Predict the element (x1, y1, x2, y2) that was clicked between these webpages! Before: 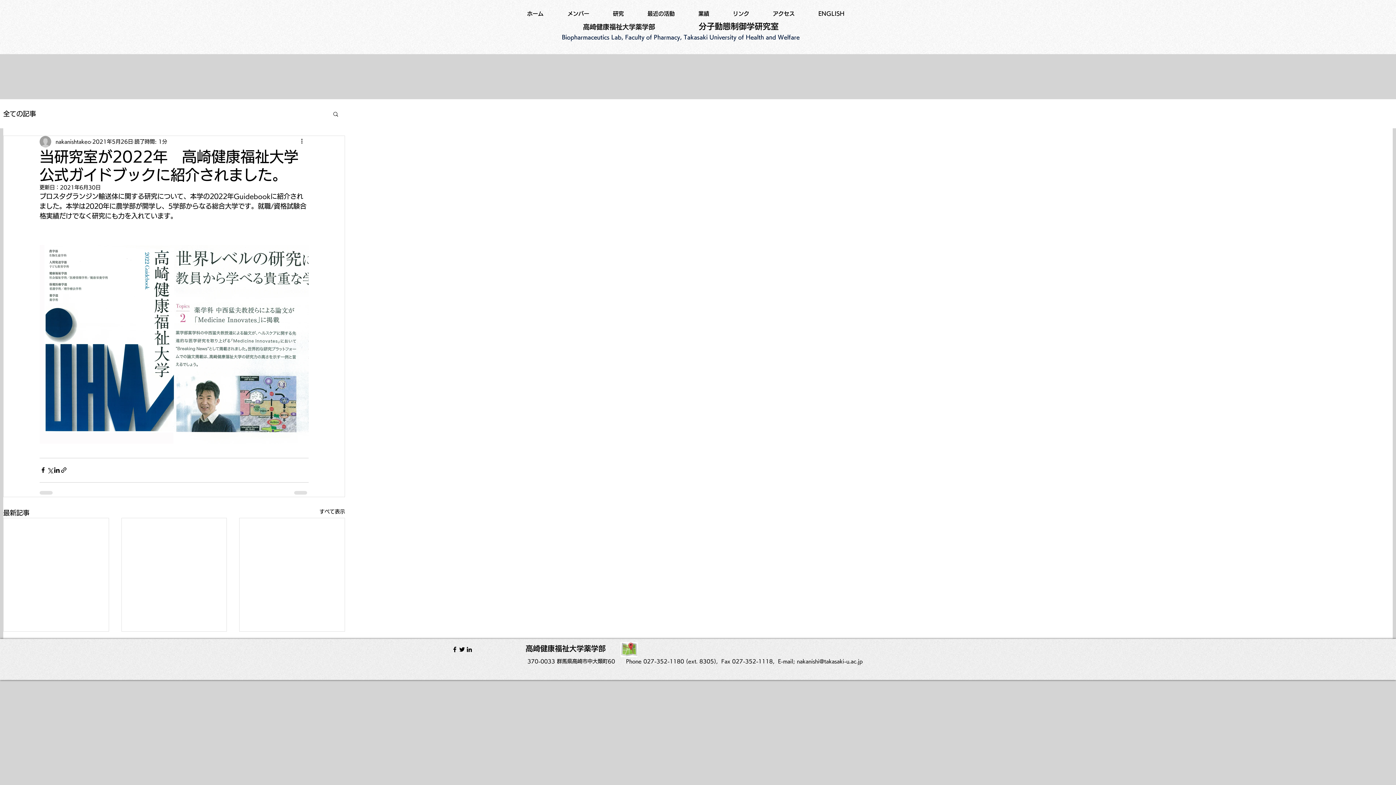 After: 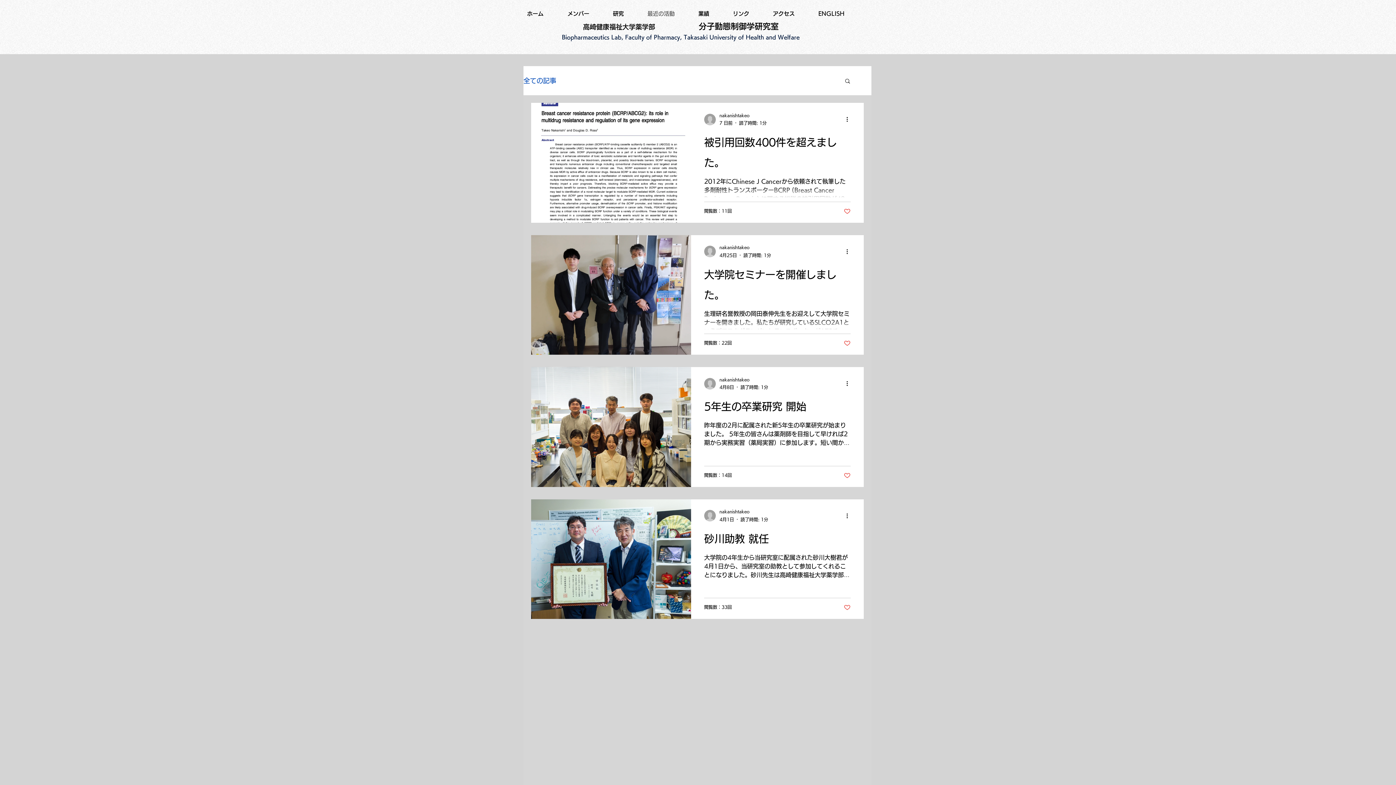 Action: label: すべて表示 bbox: (319, 508, 345, 518)